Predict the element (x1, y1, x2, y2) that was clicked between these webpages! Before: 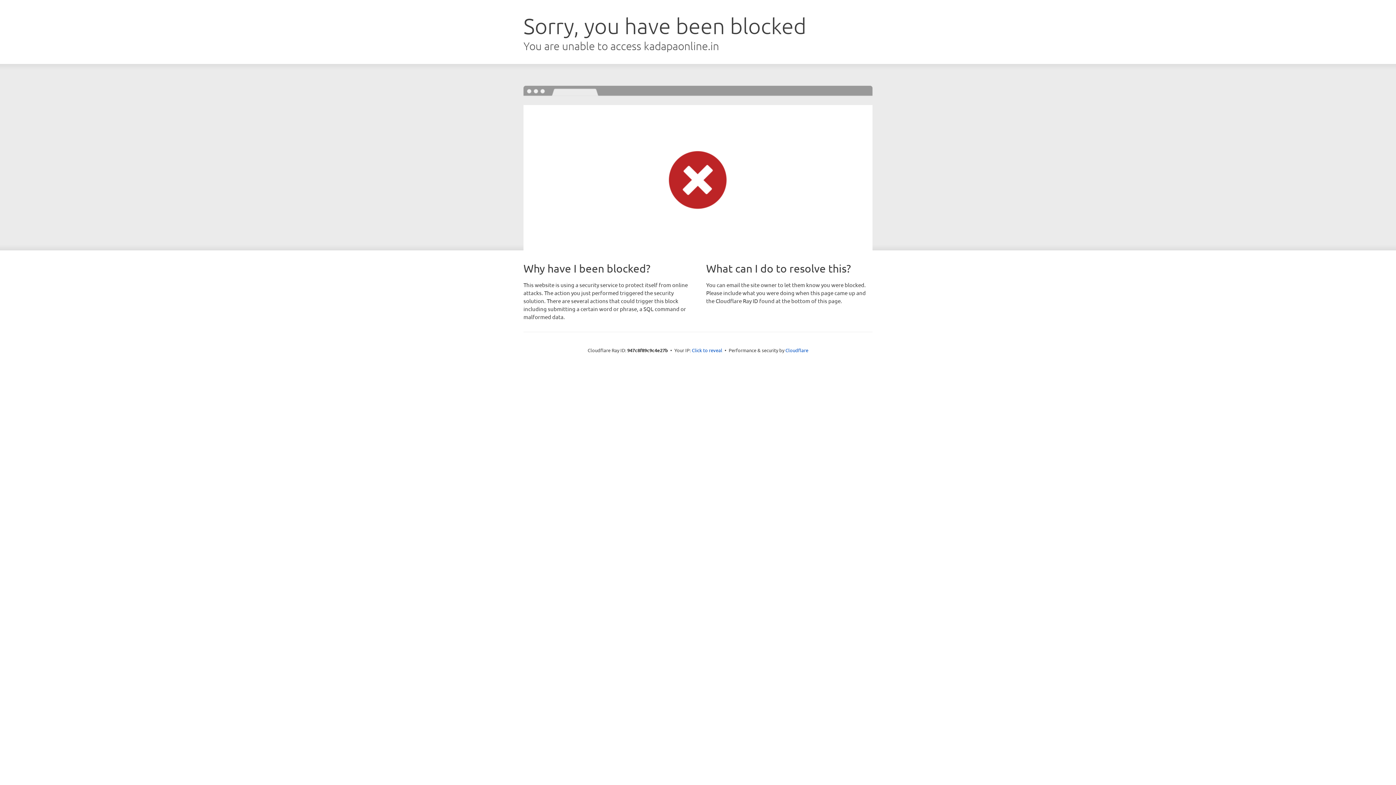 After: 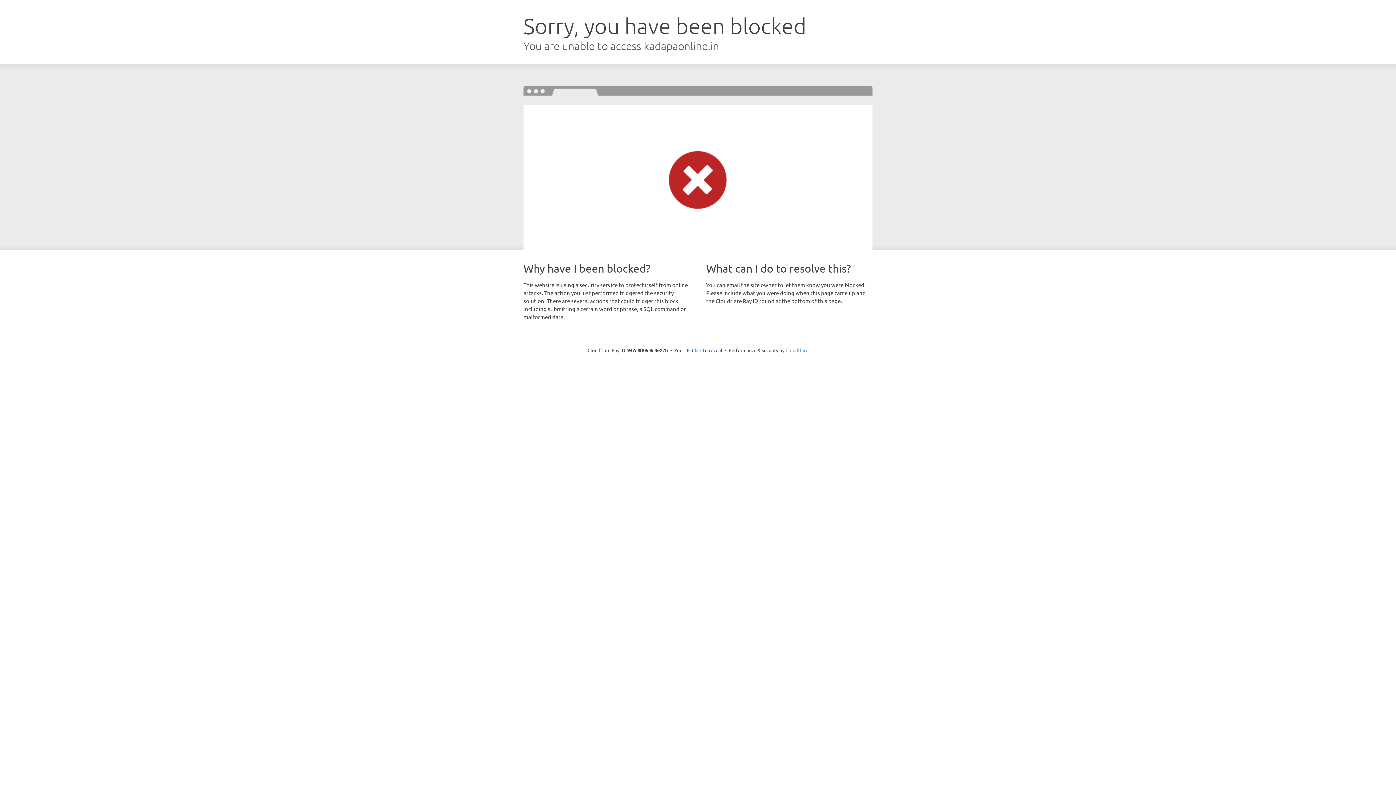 Action: label: Cloudflare bbox: (785, 347, 808, 353)